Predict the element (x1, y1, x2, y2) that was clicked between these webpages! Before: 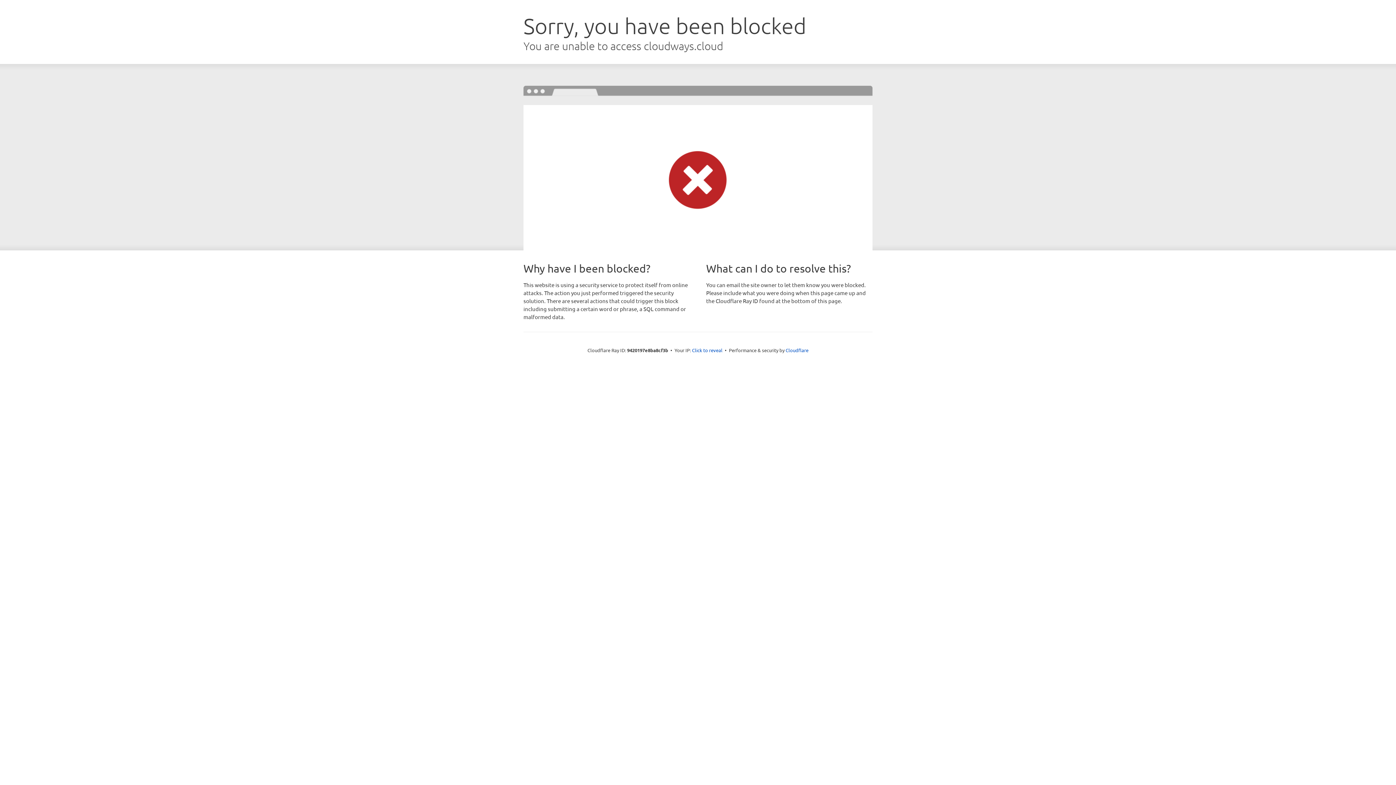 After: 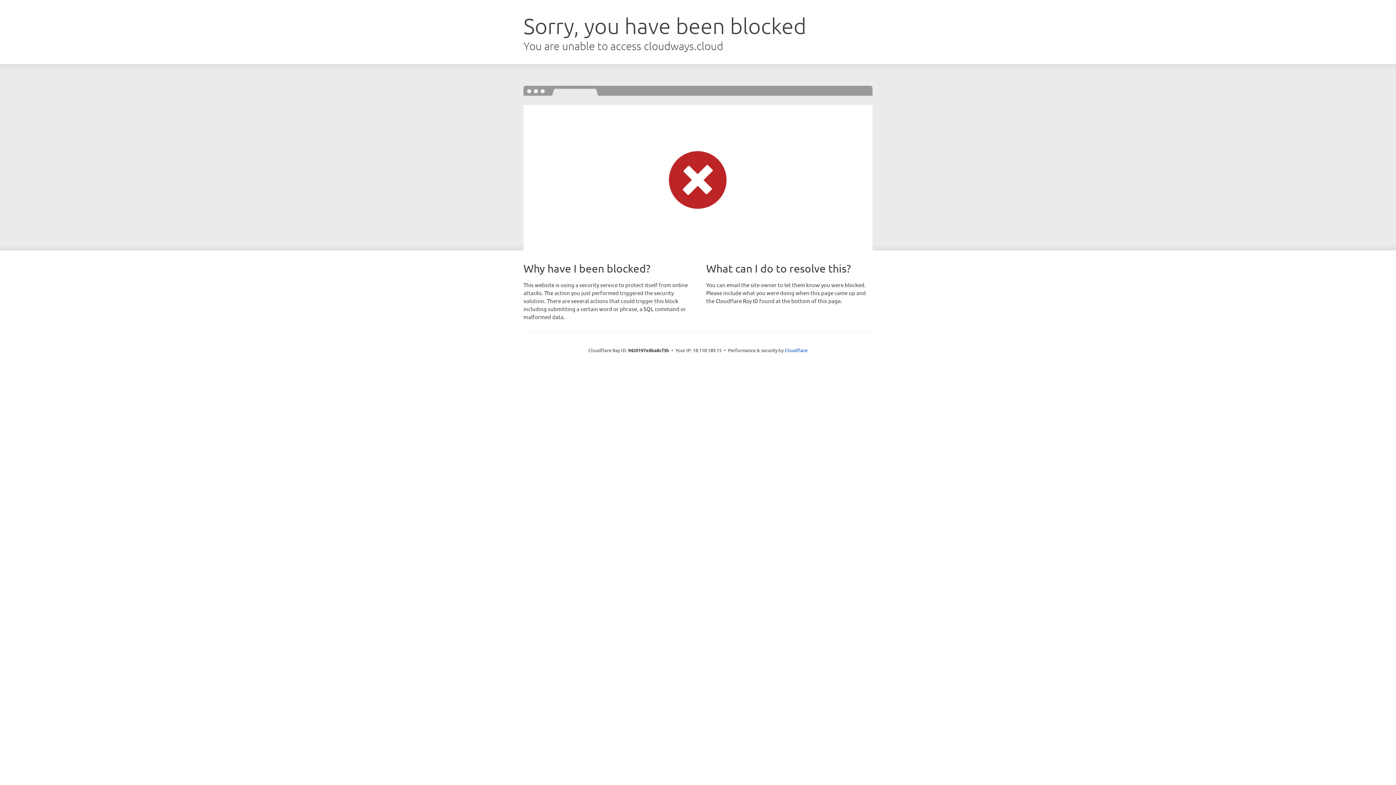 Action: label: Click to reveal bbox: (692, 346, 722, 353)